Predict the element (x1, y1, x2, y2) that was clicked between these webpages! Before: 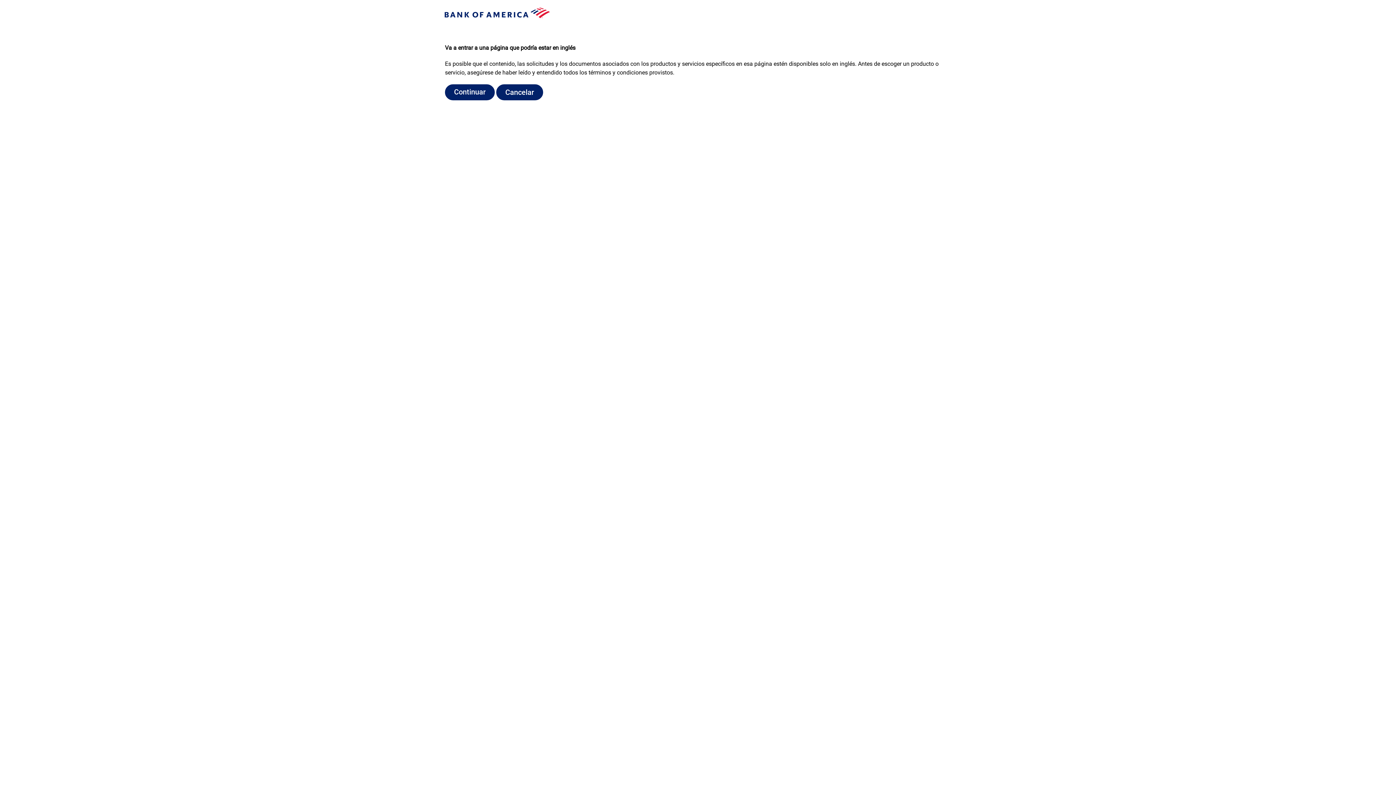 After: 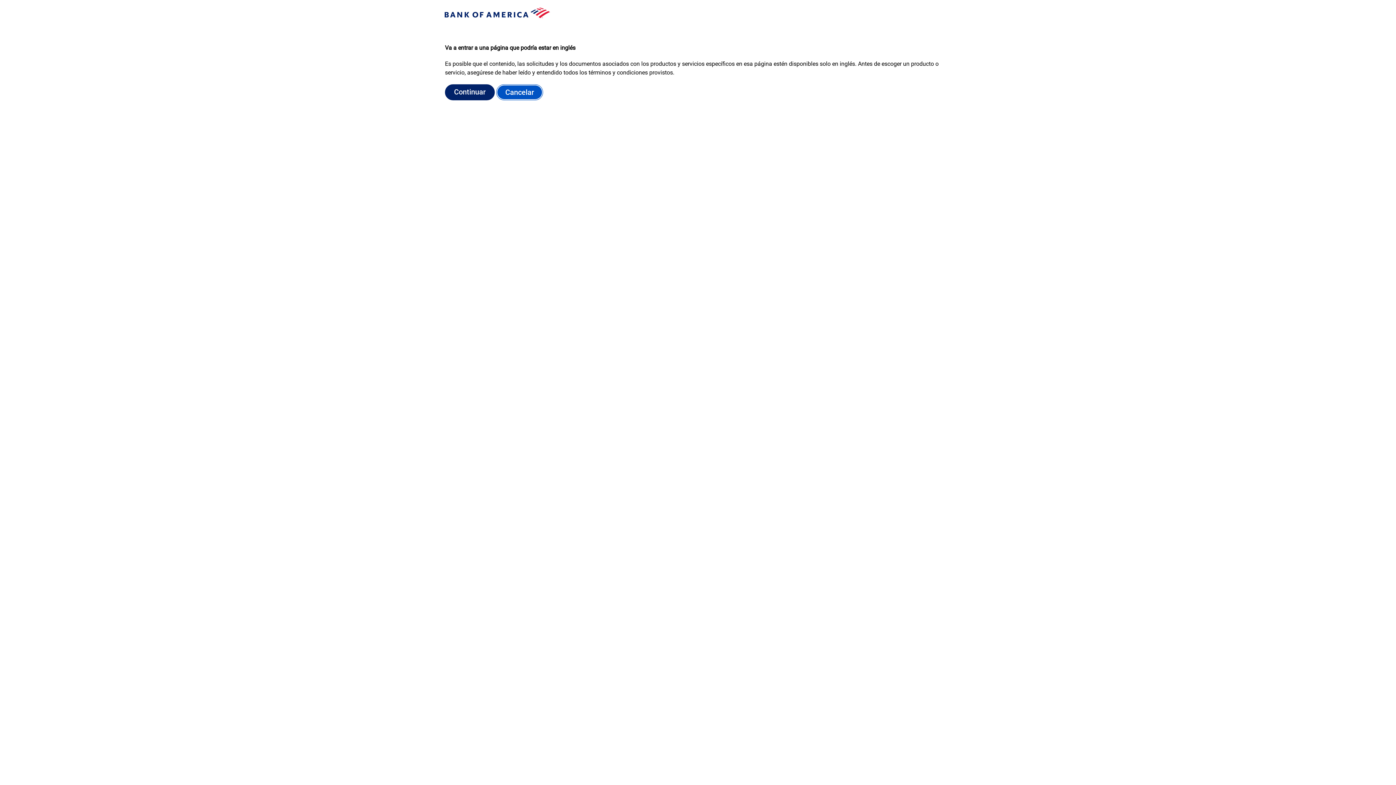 Action: label: Cancelar bbox: (496, 84, 543, 100)